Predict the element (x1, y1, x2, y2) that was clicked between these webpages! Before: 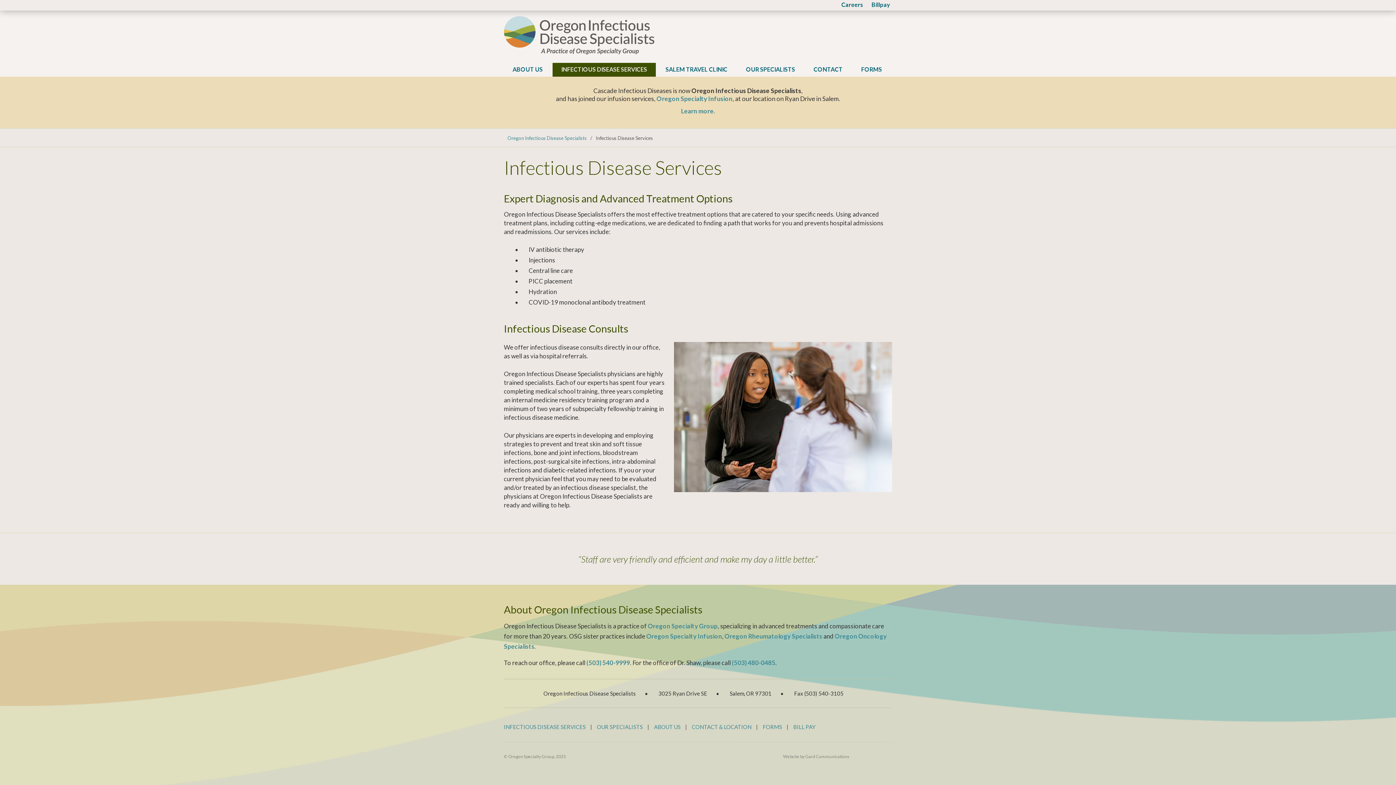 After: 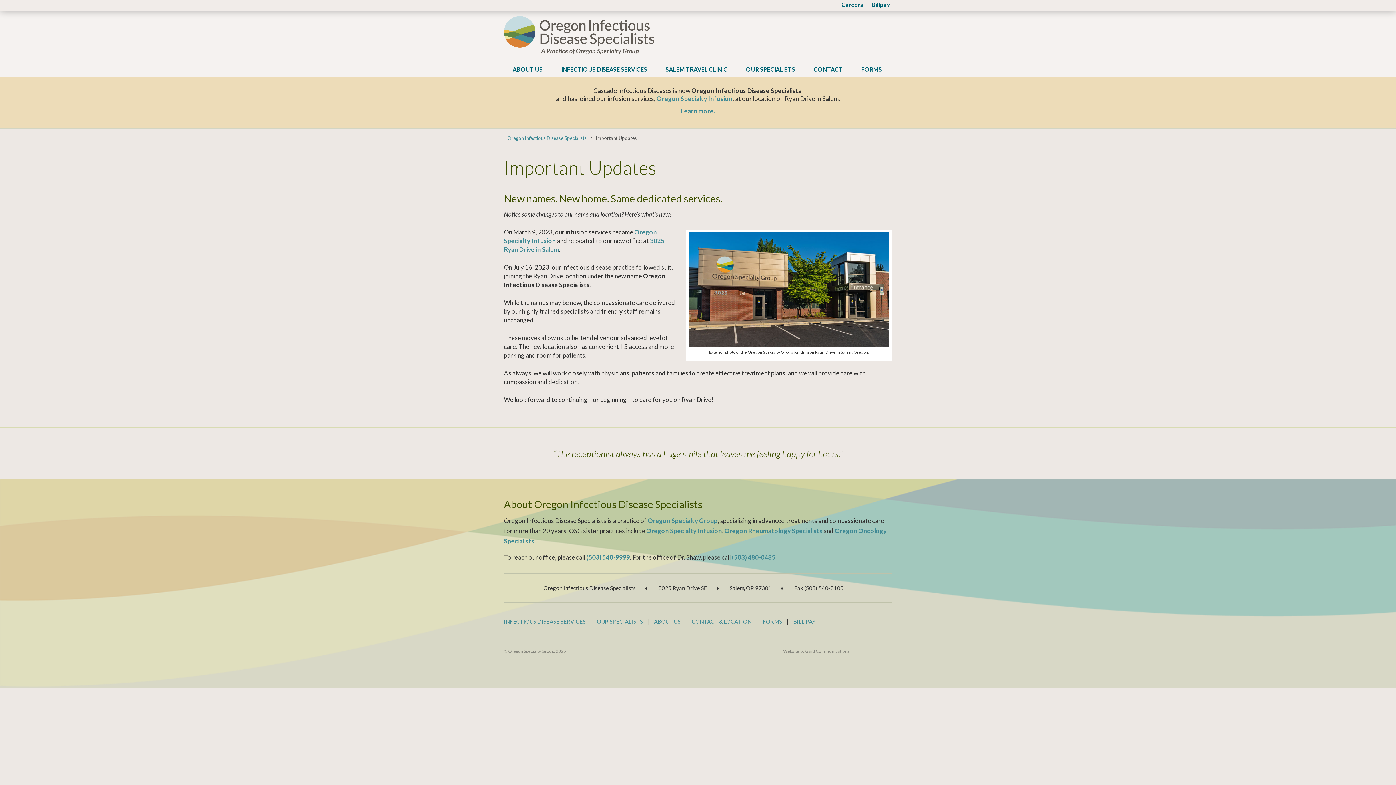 Action: label: Learn more. bbox: (681, 107, 715, 114)